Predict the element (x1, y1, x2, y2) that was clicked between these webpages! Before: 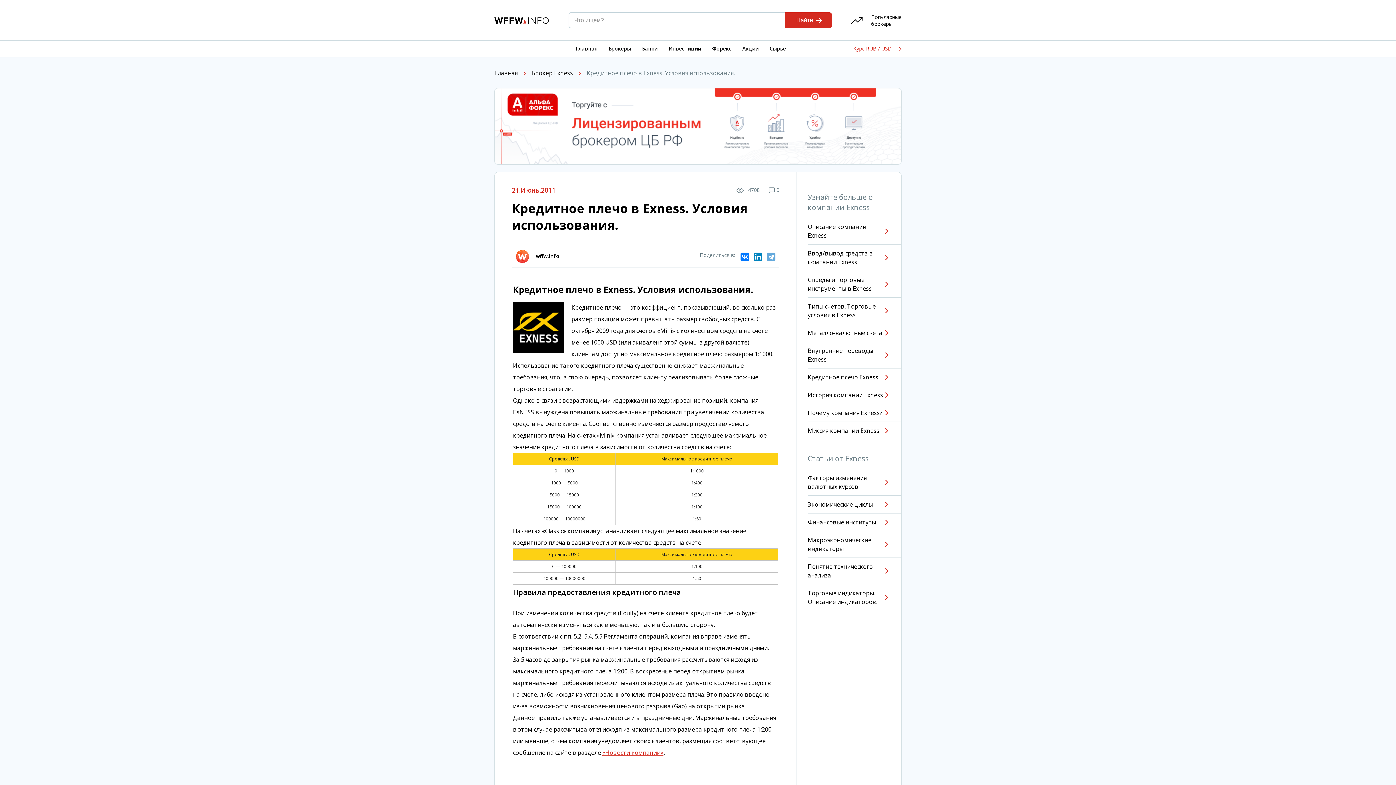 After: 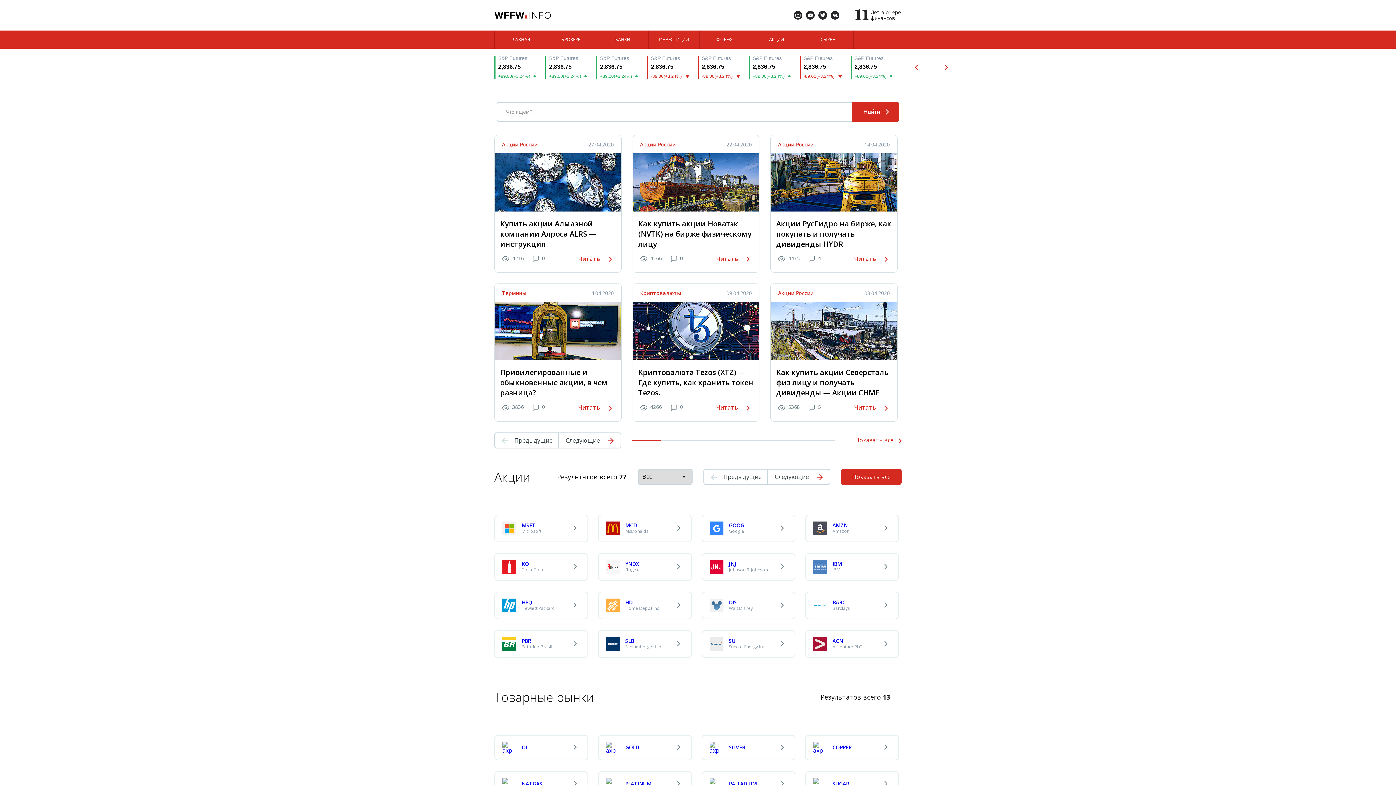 Action: bbox: (494, 16, 549, 23)